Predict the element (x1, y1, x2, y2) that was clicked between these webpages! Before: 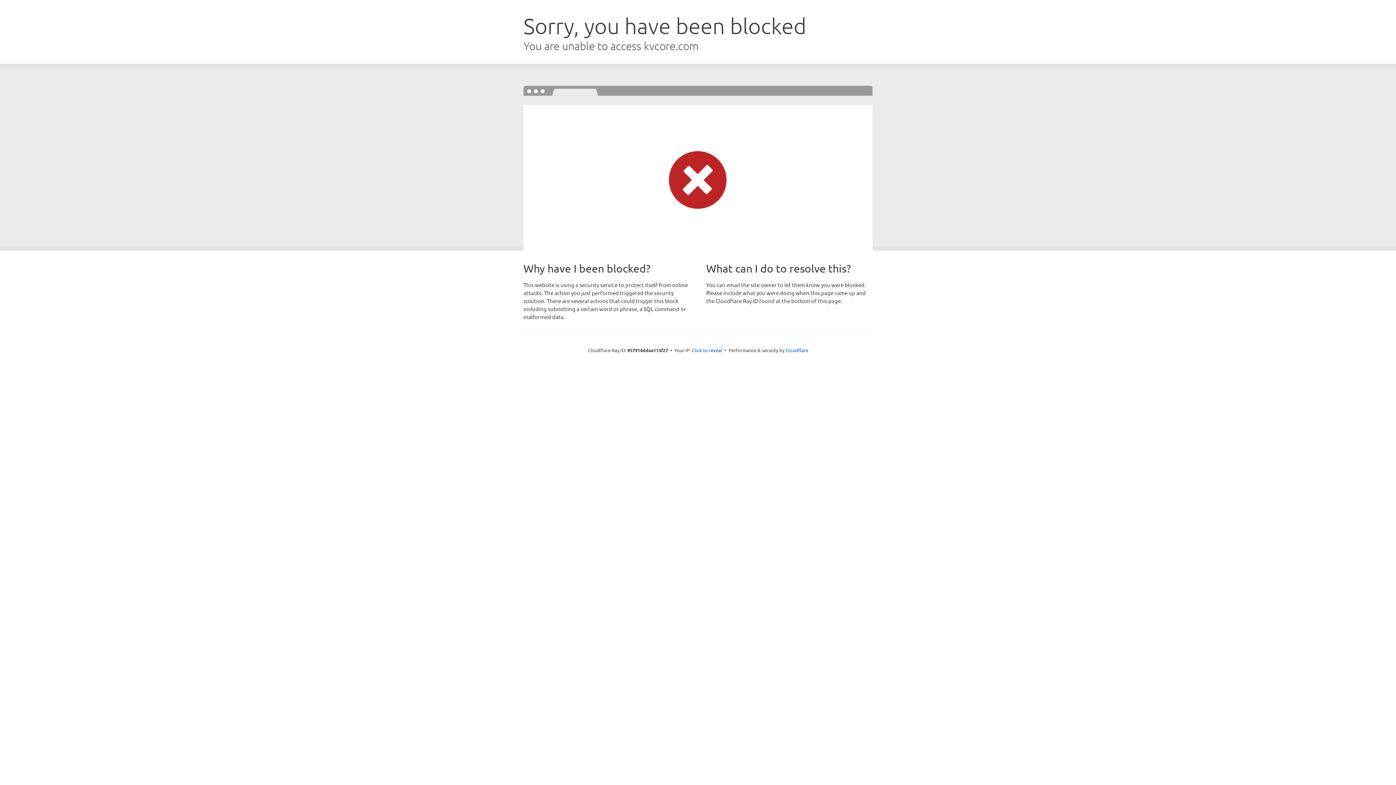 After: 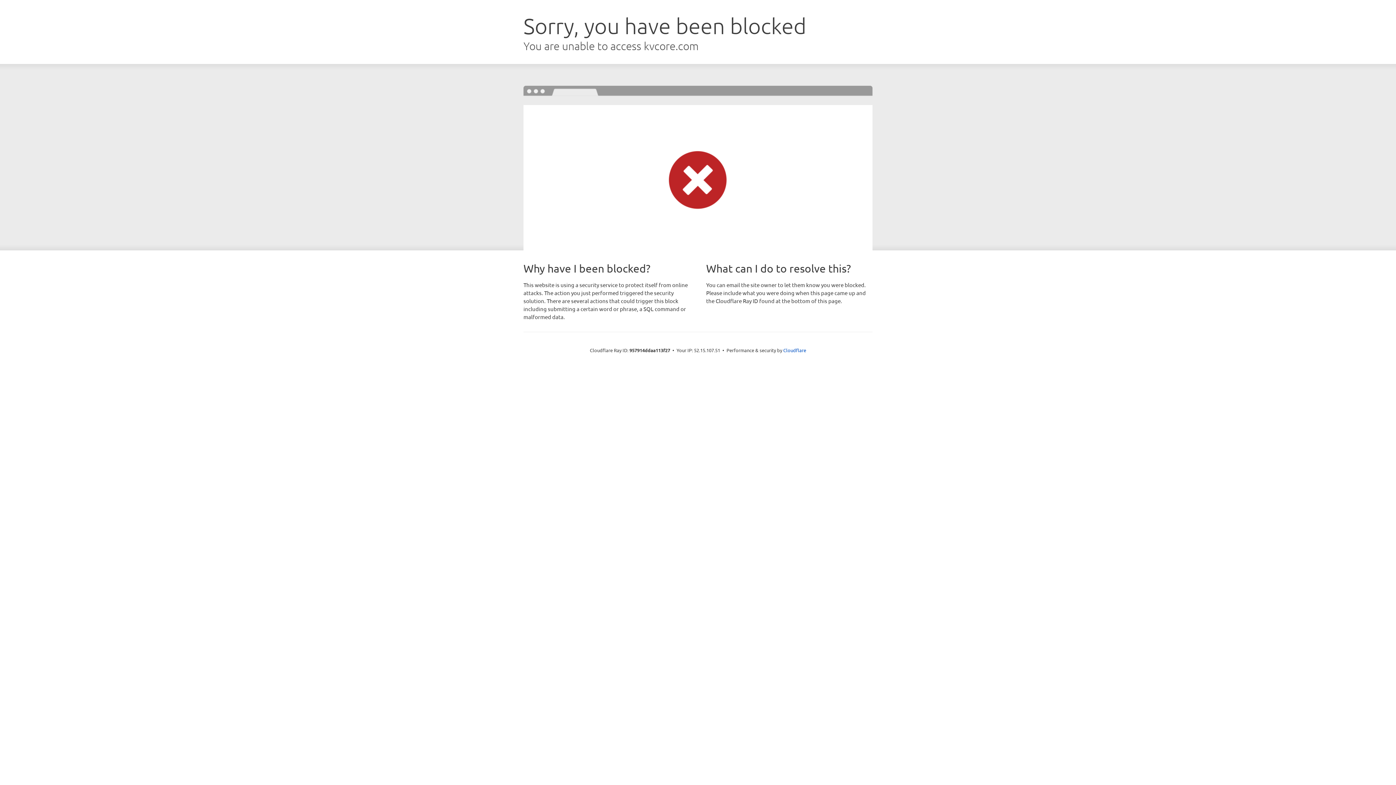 Action: label: Click to reveal bbox: (692, 346, 722, 353)